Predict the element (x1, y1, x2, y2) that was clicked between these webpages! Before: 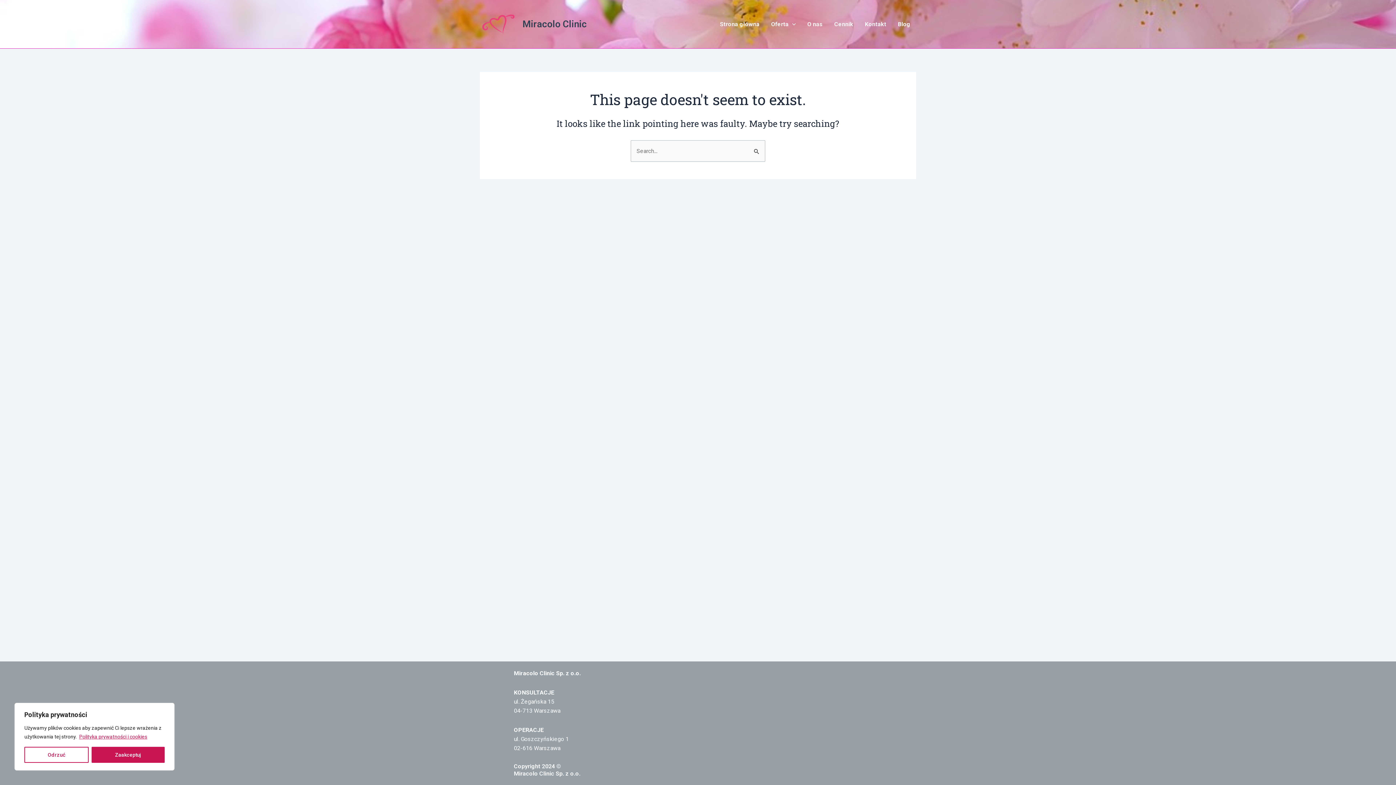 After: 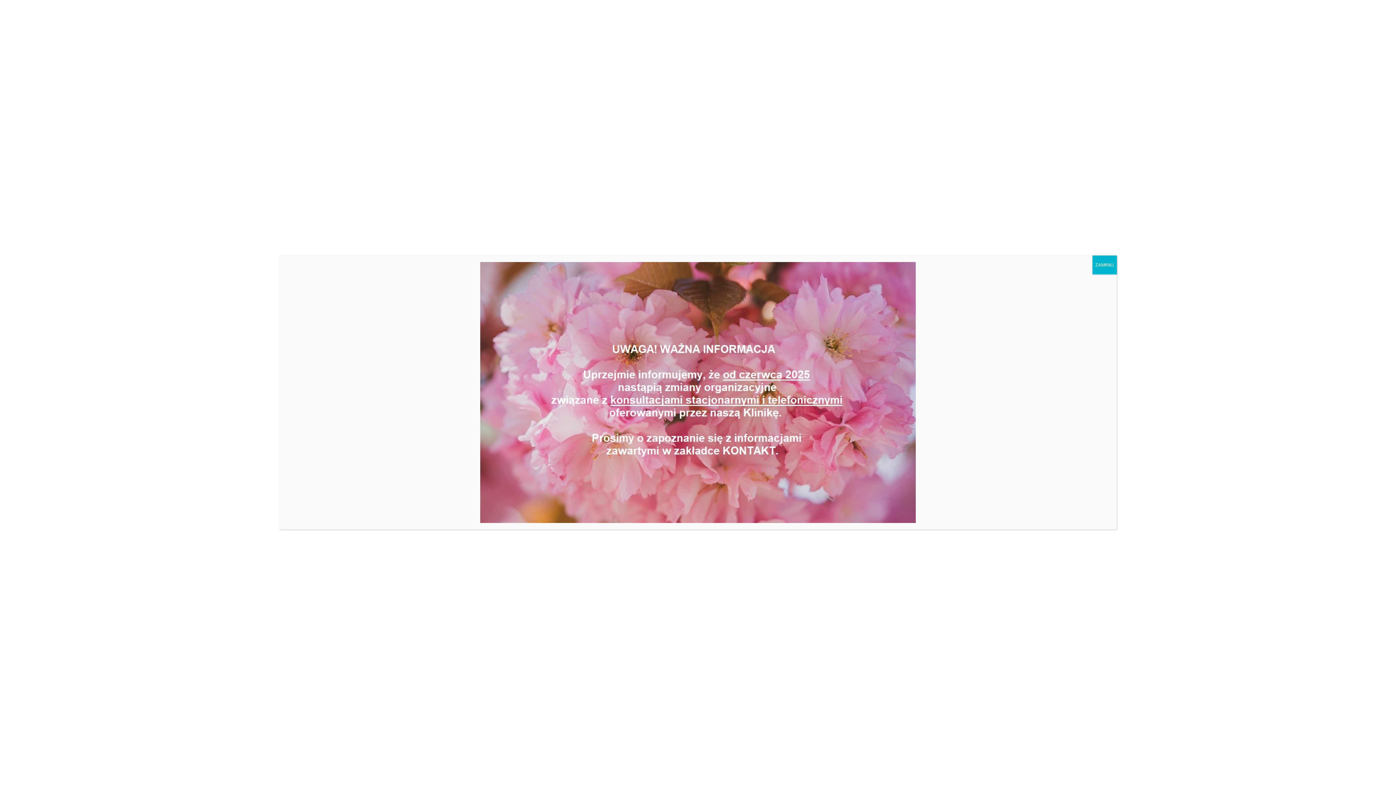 Action: label: Miracolo Clinic bbox: (522, 18, 586, 29)